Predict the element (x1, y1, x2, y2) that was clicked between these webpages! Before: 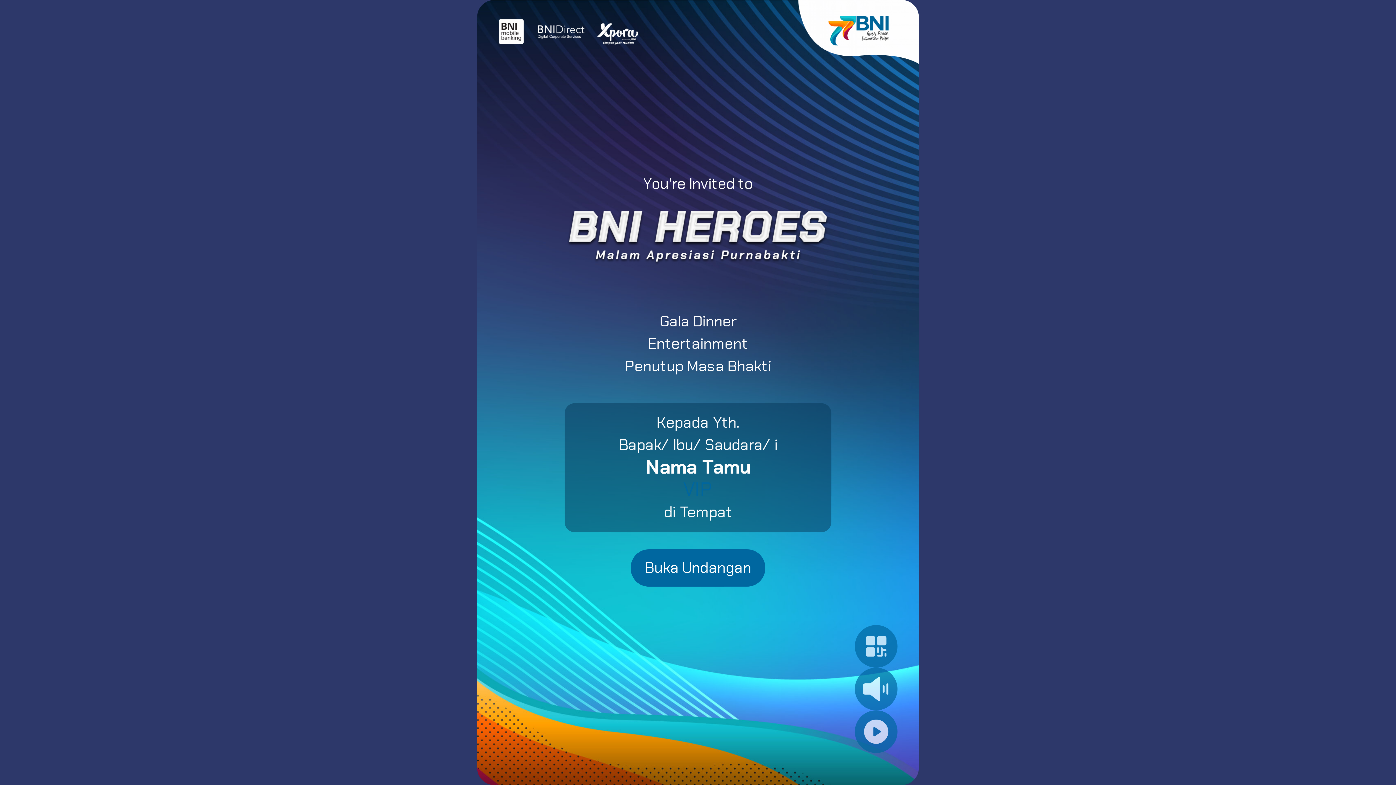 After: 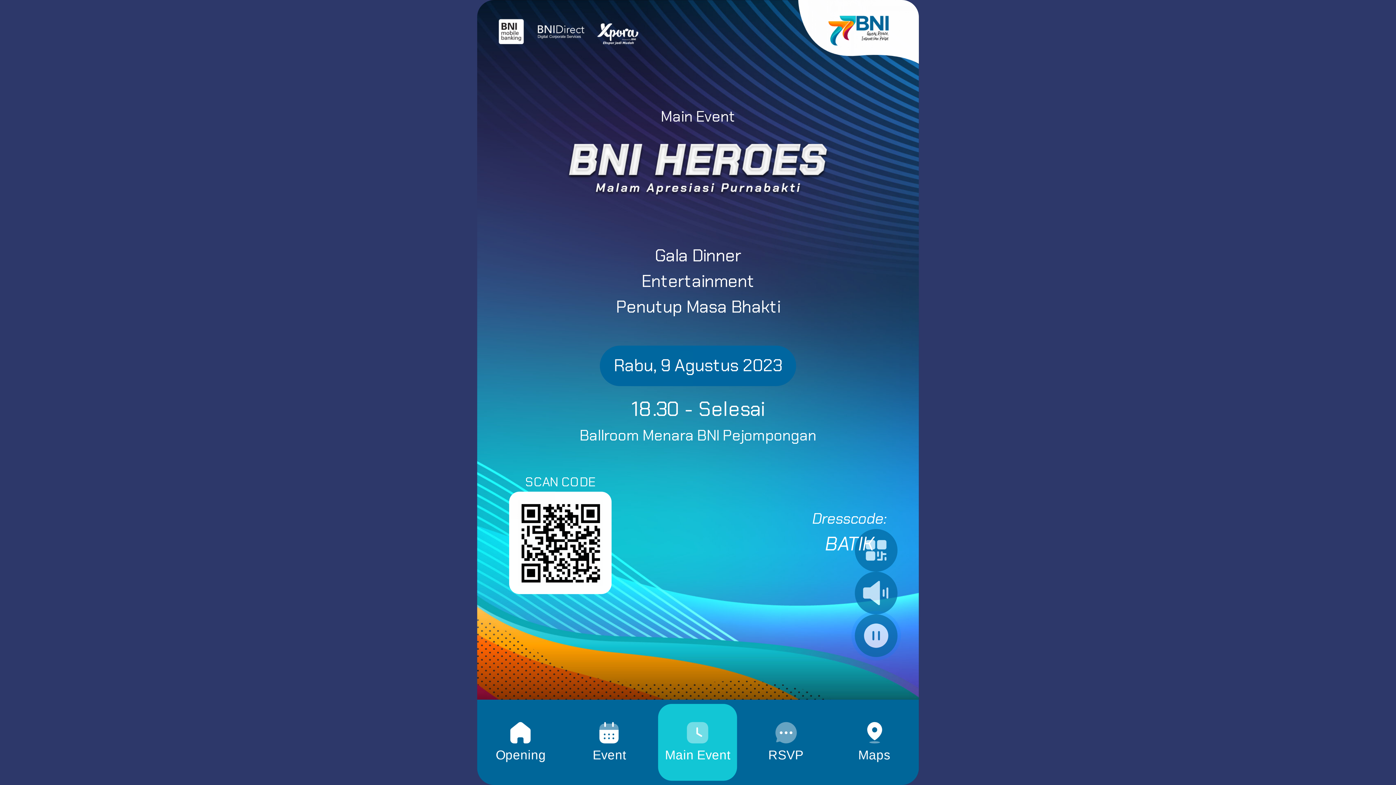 Action: bbox: (855, 710, 897, 753)